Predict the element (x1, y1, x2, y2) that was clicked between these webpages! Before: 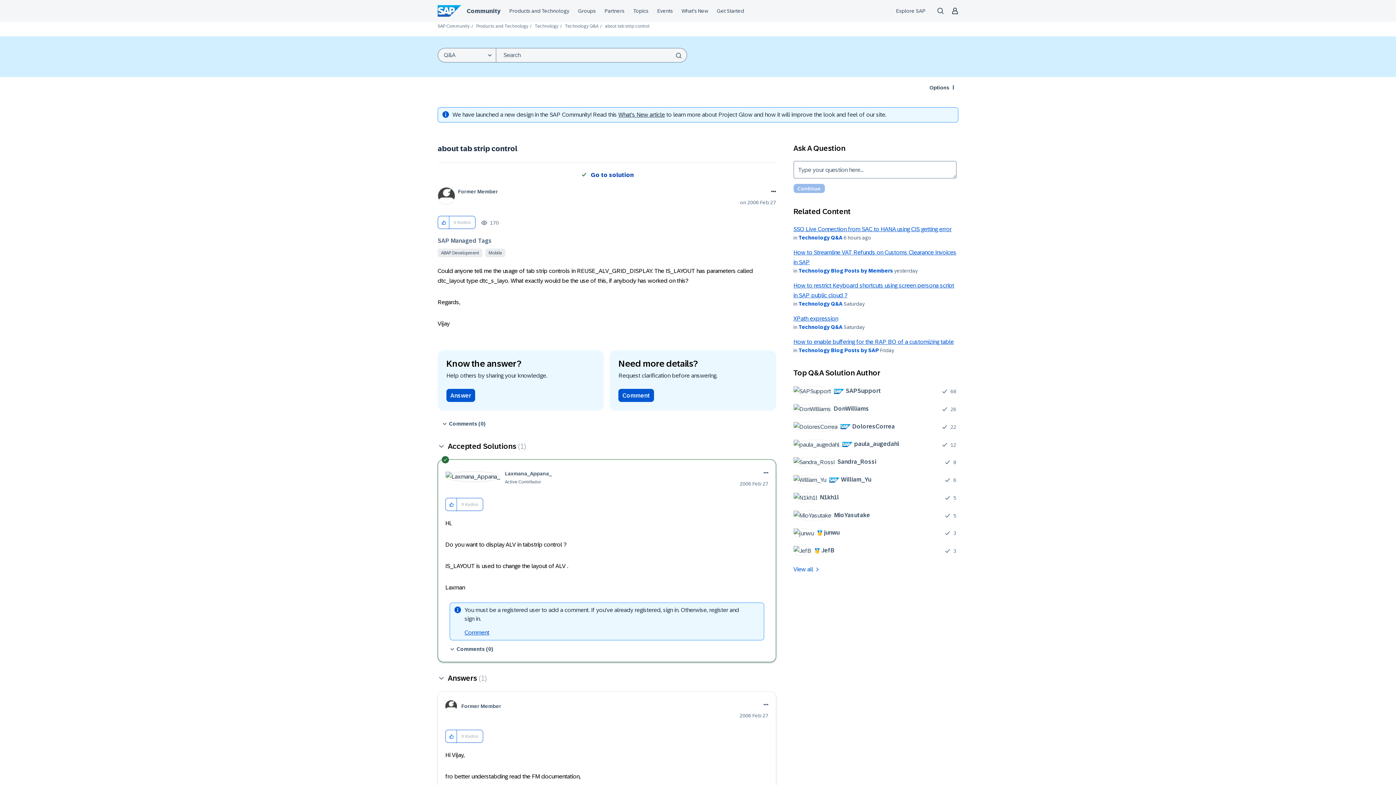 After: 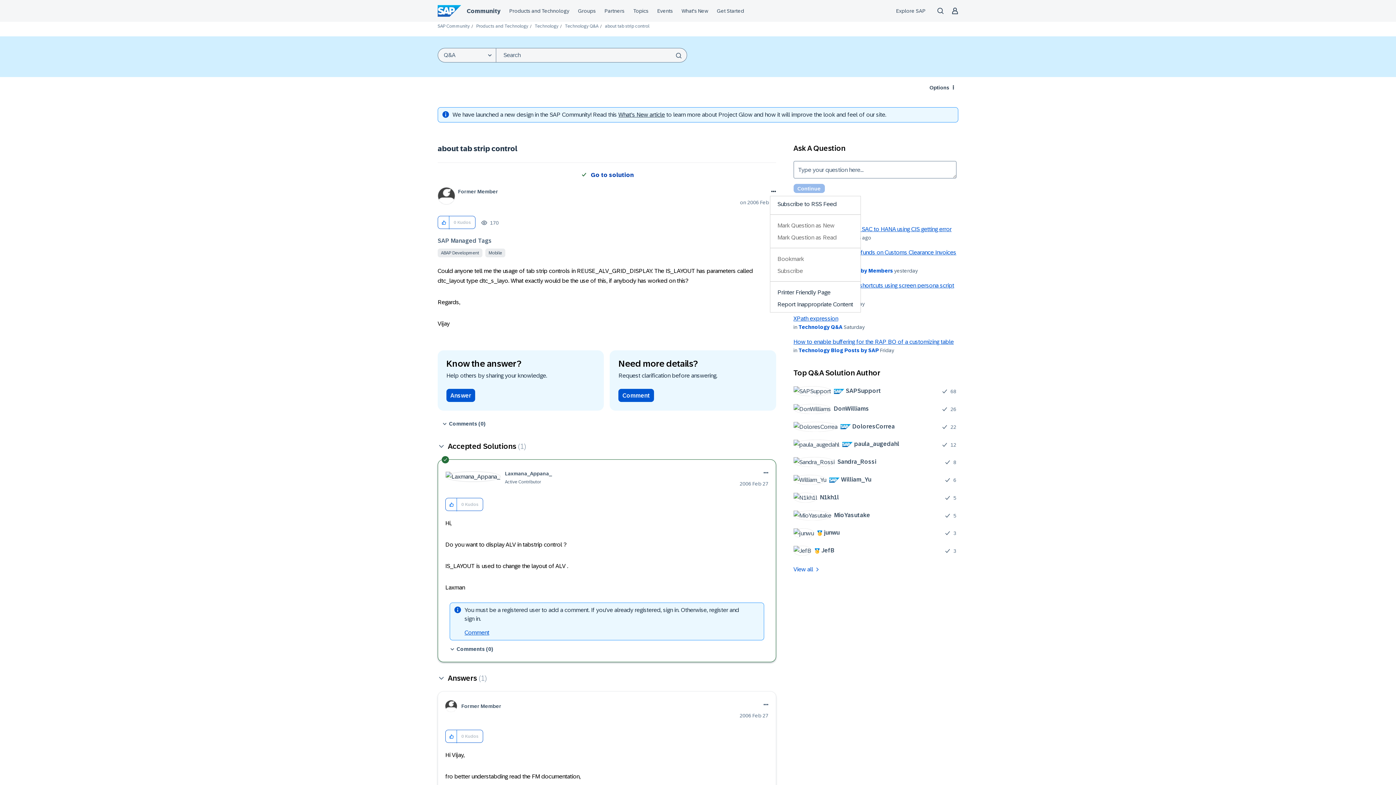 Action: label: Show about tab strip control post option menu bbox: (770, 187, 776, 196)